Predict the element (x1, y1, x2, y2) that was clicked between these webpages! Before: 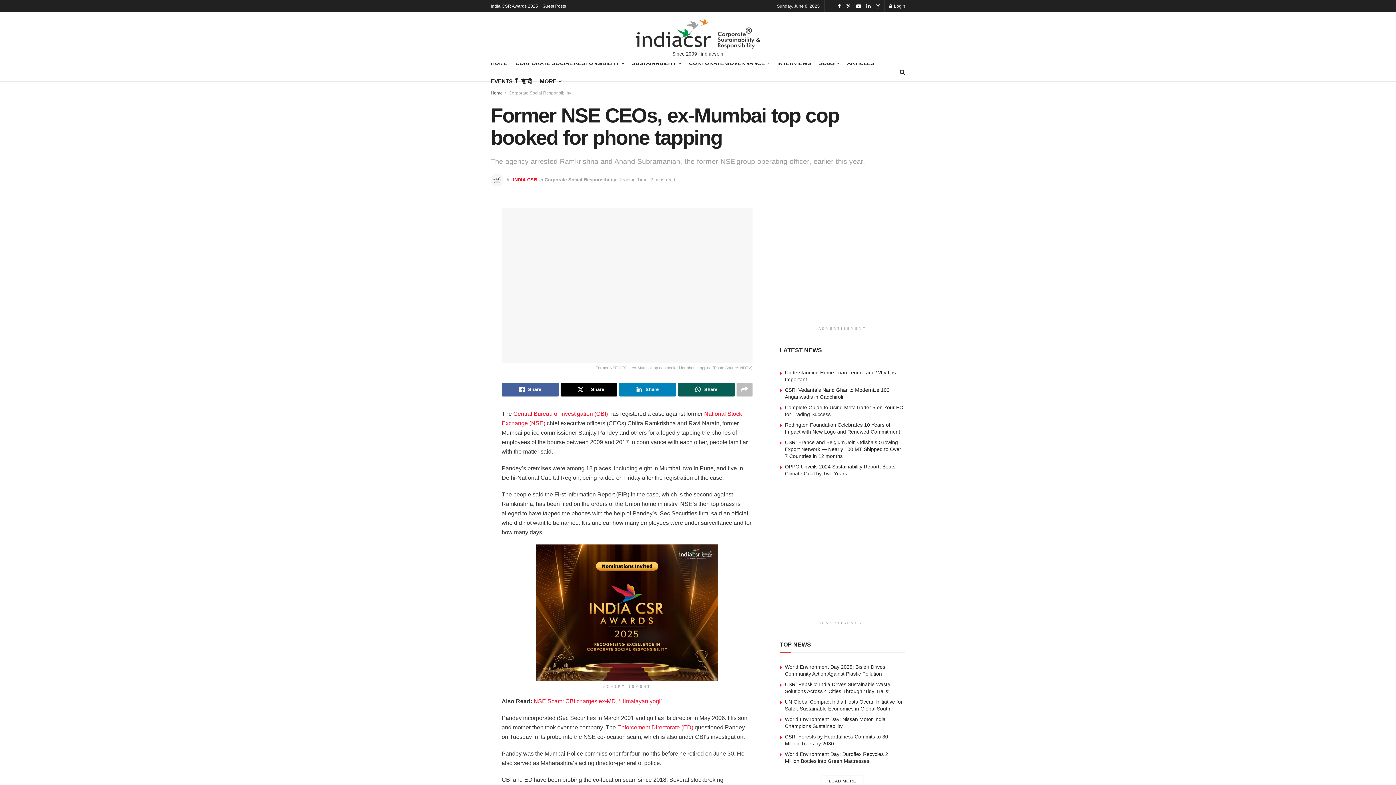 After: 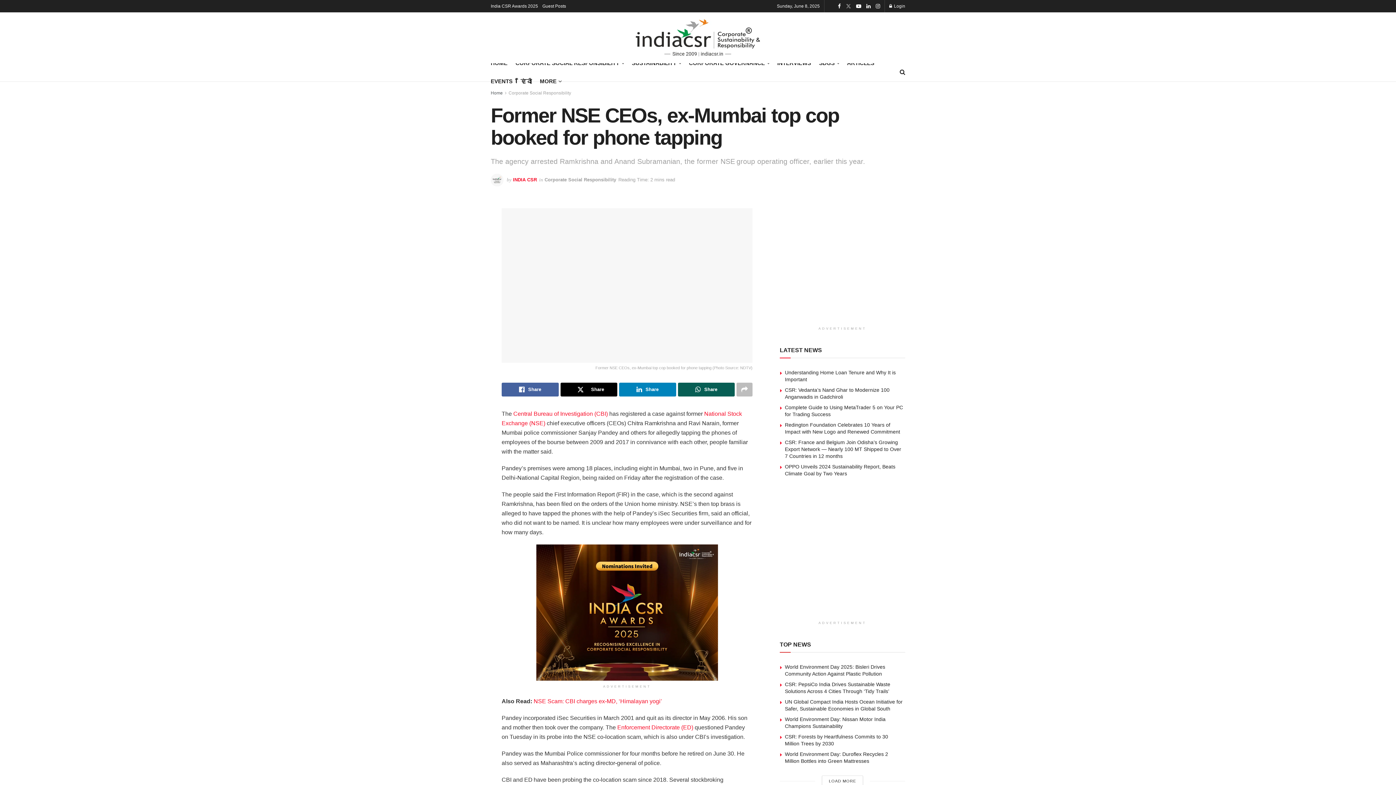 Action: bbox: (846, 0, 851, 12) label: Find us on Twitter